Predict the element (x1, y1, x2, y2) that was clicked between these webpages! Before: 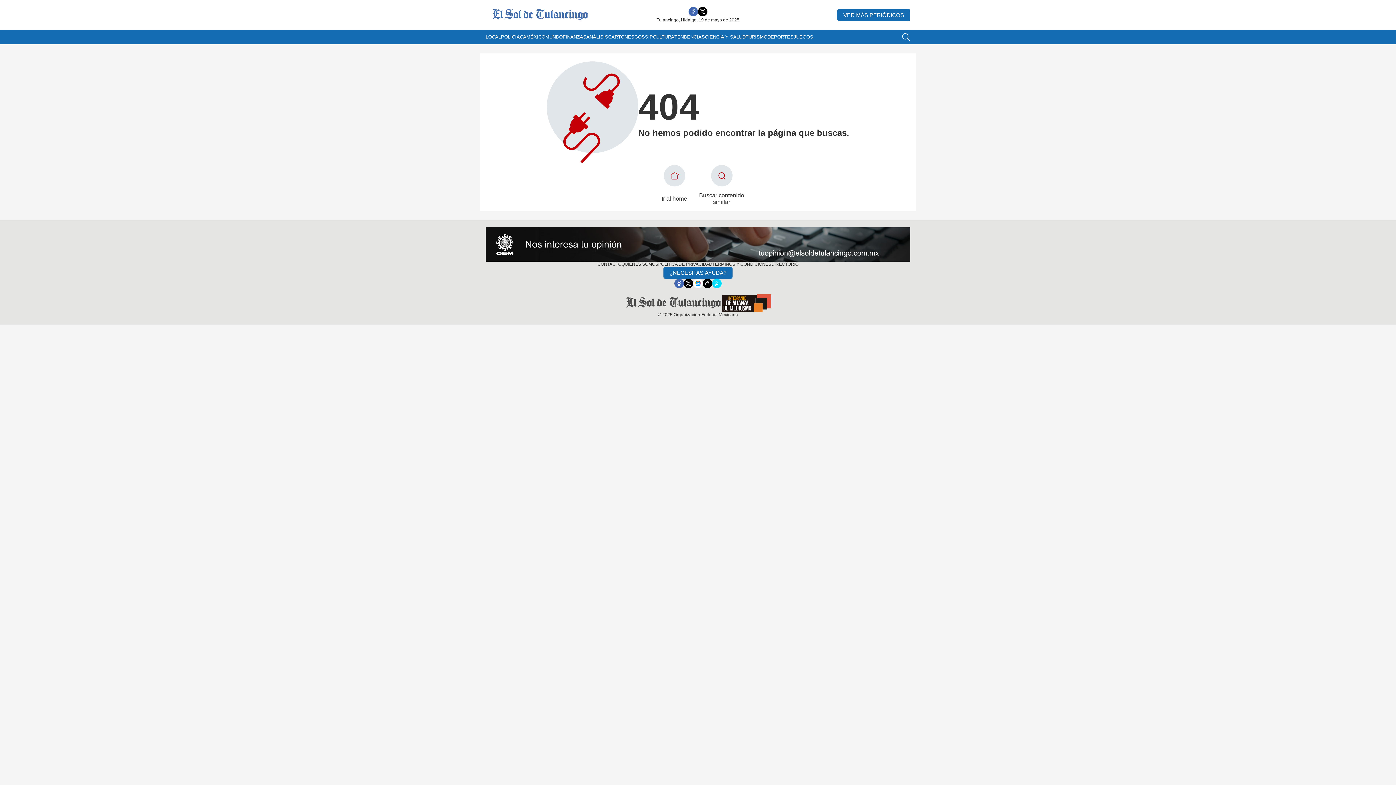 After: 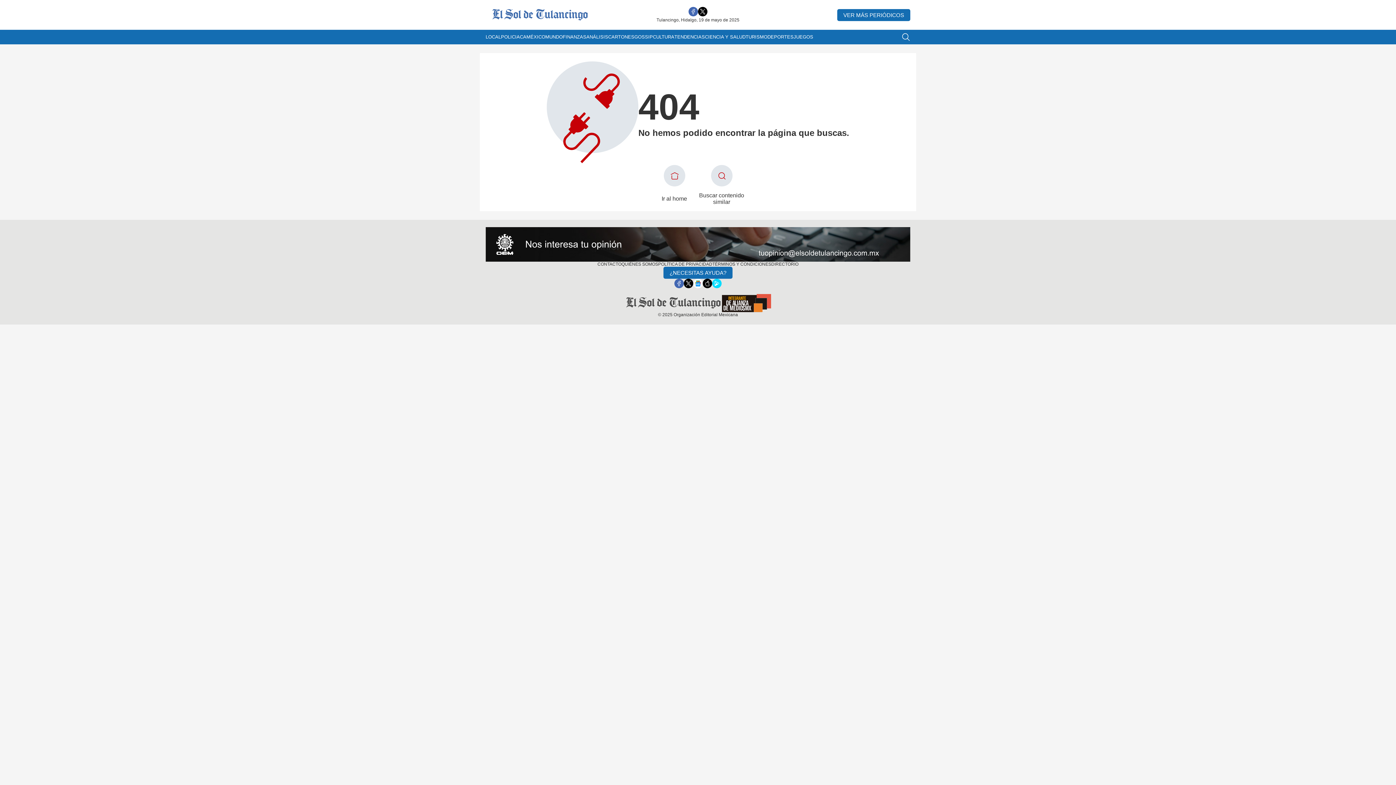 Action: bbox: (698, 6, 707, 16)